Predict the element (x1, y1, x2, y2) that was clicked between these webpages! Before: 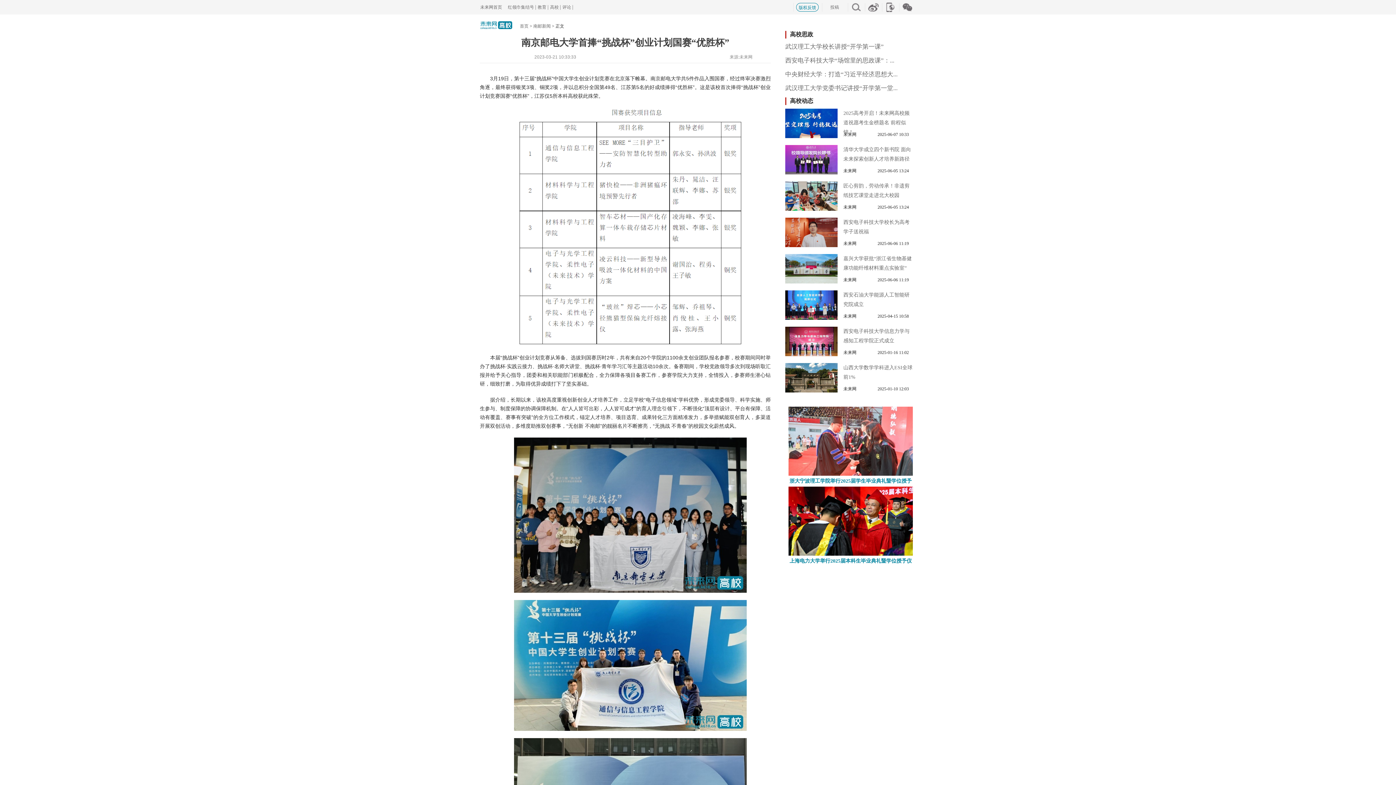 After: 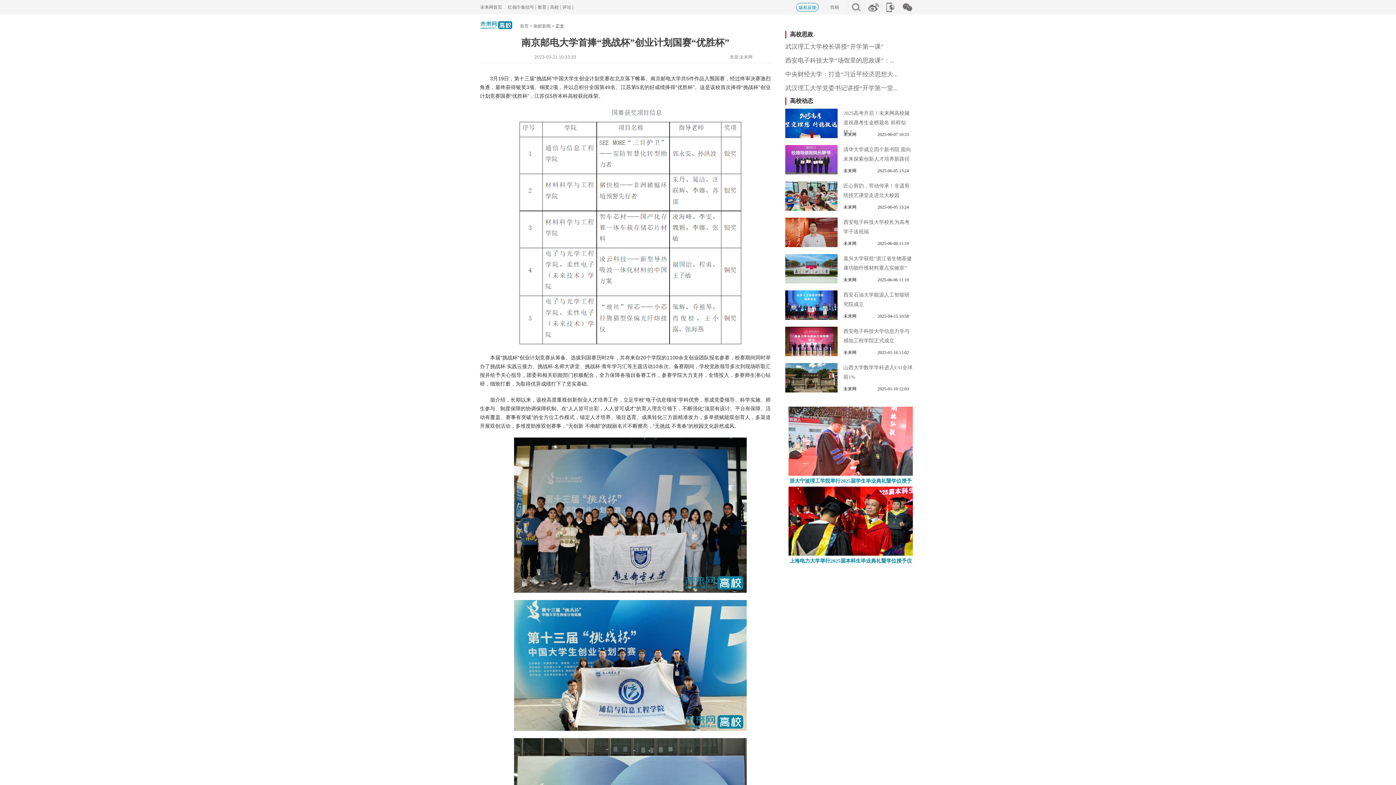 Action: bbox: (785, 265, 837, 271)